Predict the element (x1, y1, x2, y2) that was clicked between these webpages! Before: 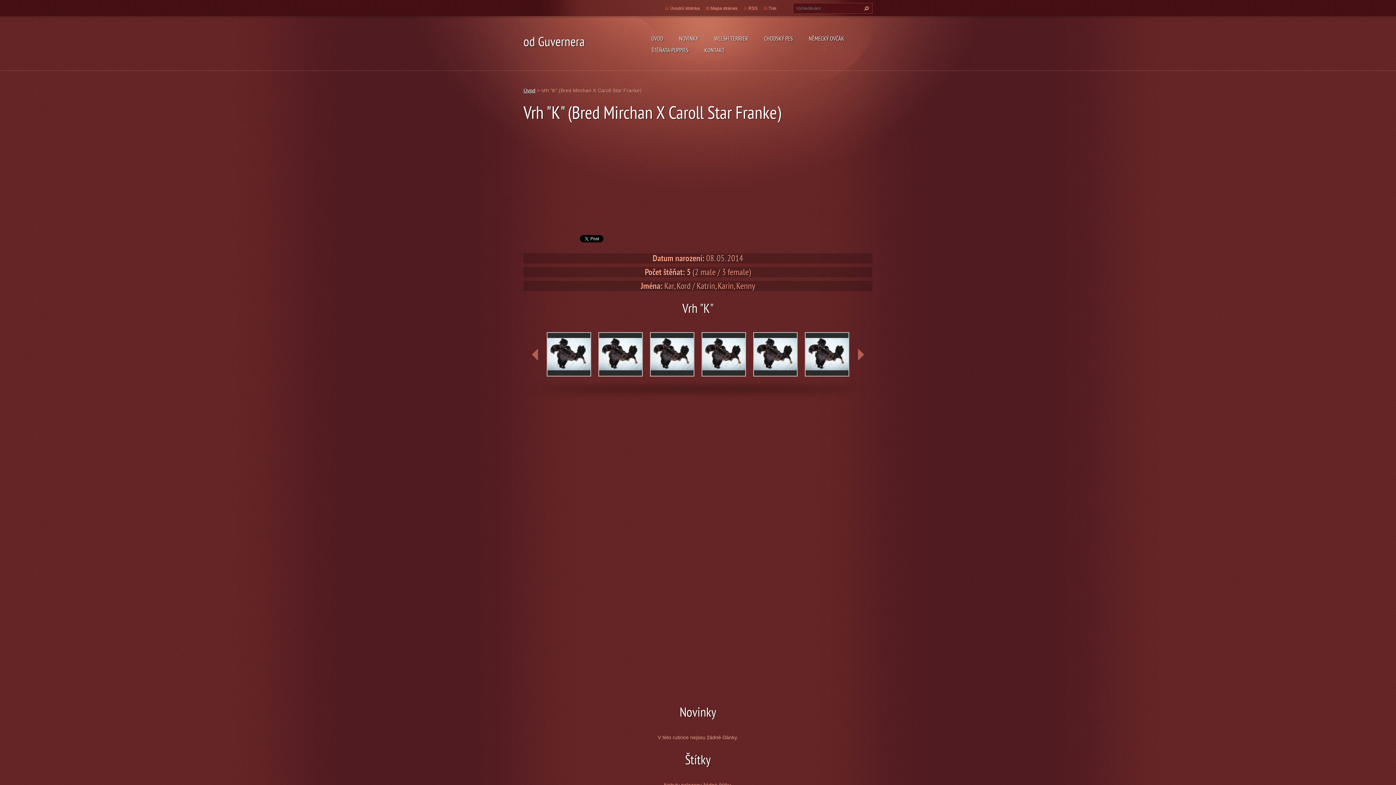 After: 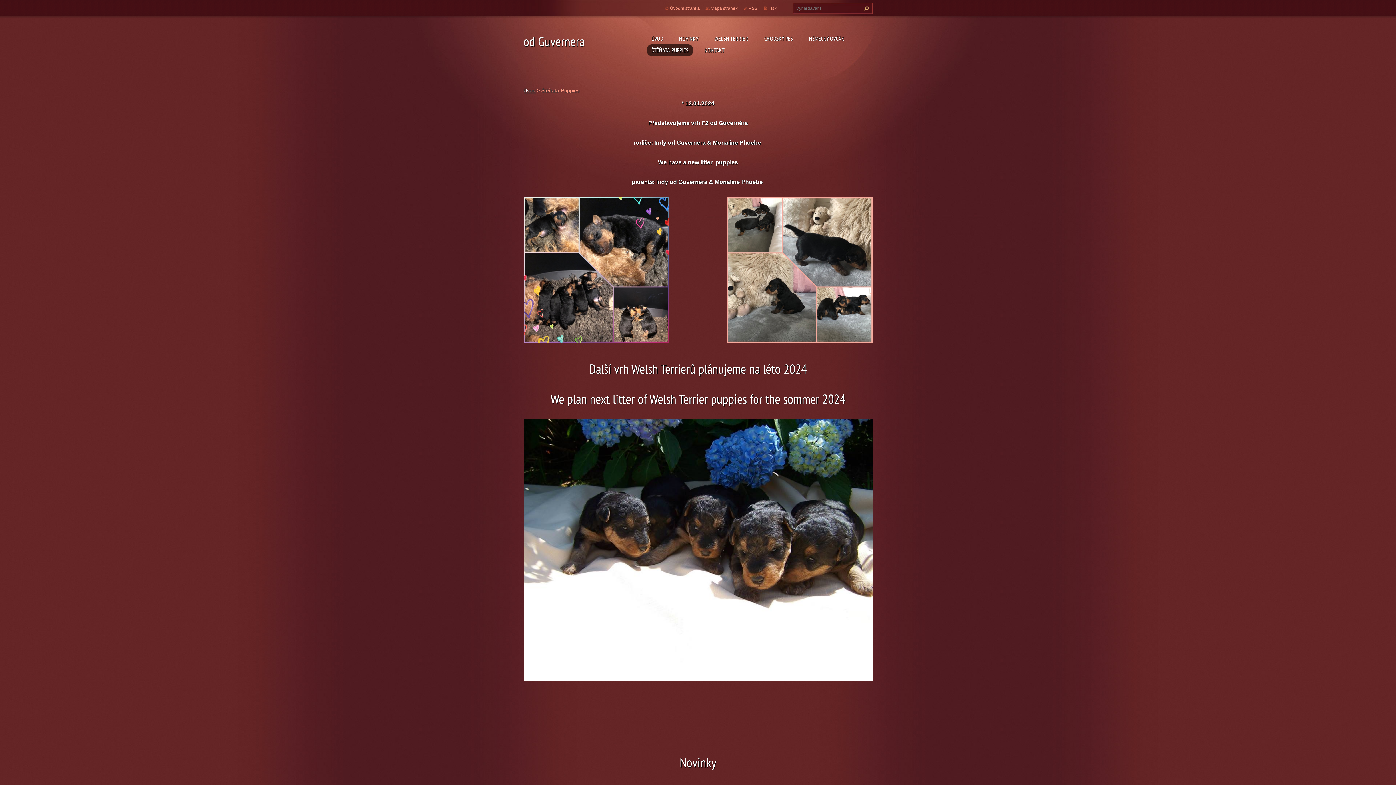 Action: label: ŠTĚŇATA-PUPPIES bbox: (647, 44, 693, 56)